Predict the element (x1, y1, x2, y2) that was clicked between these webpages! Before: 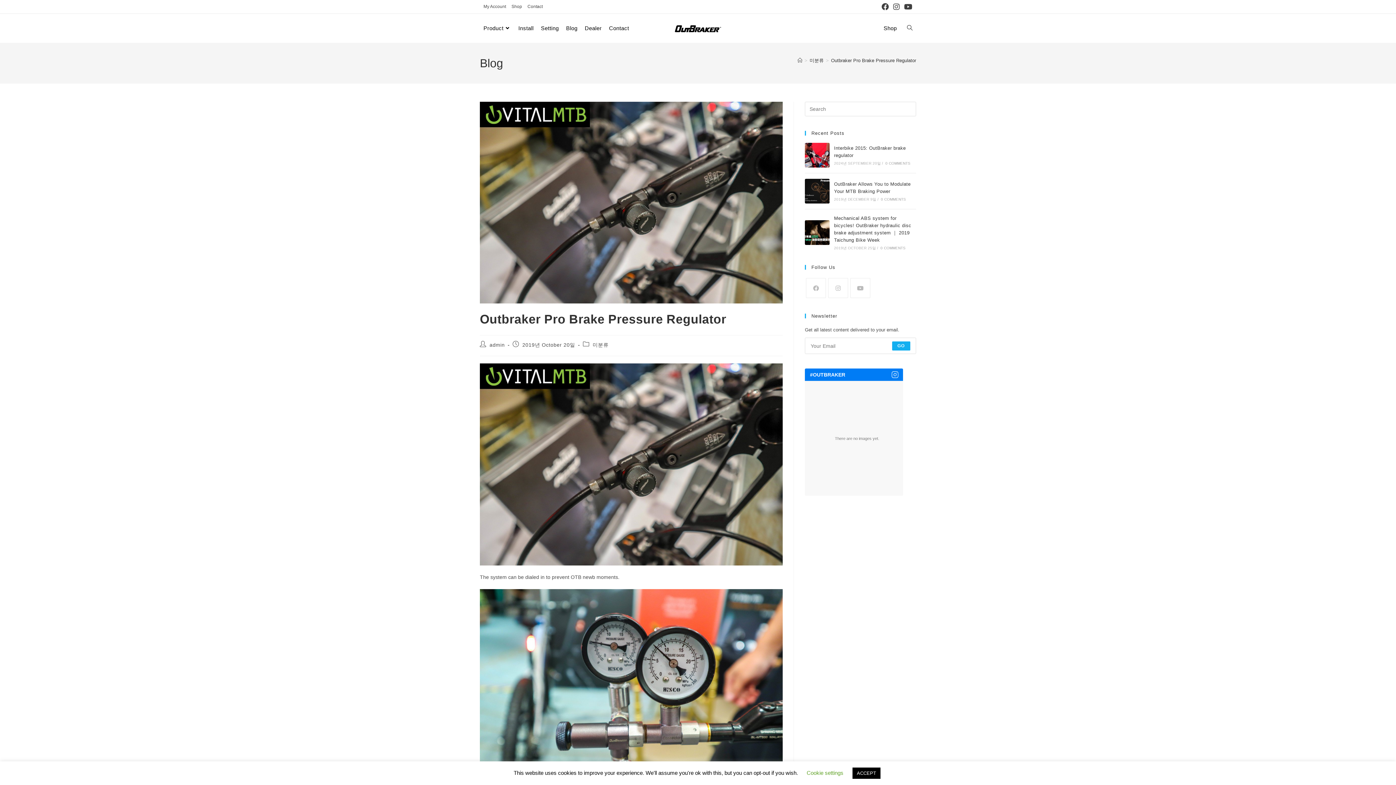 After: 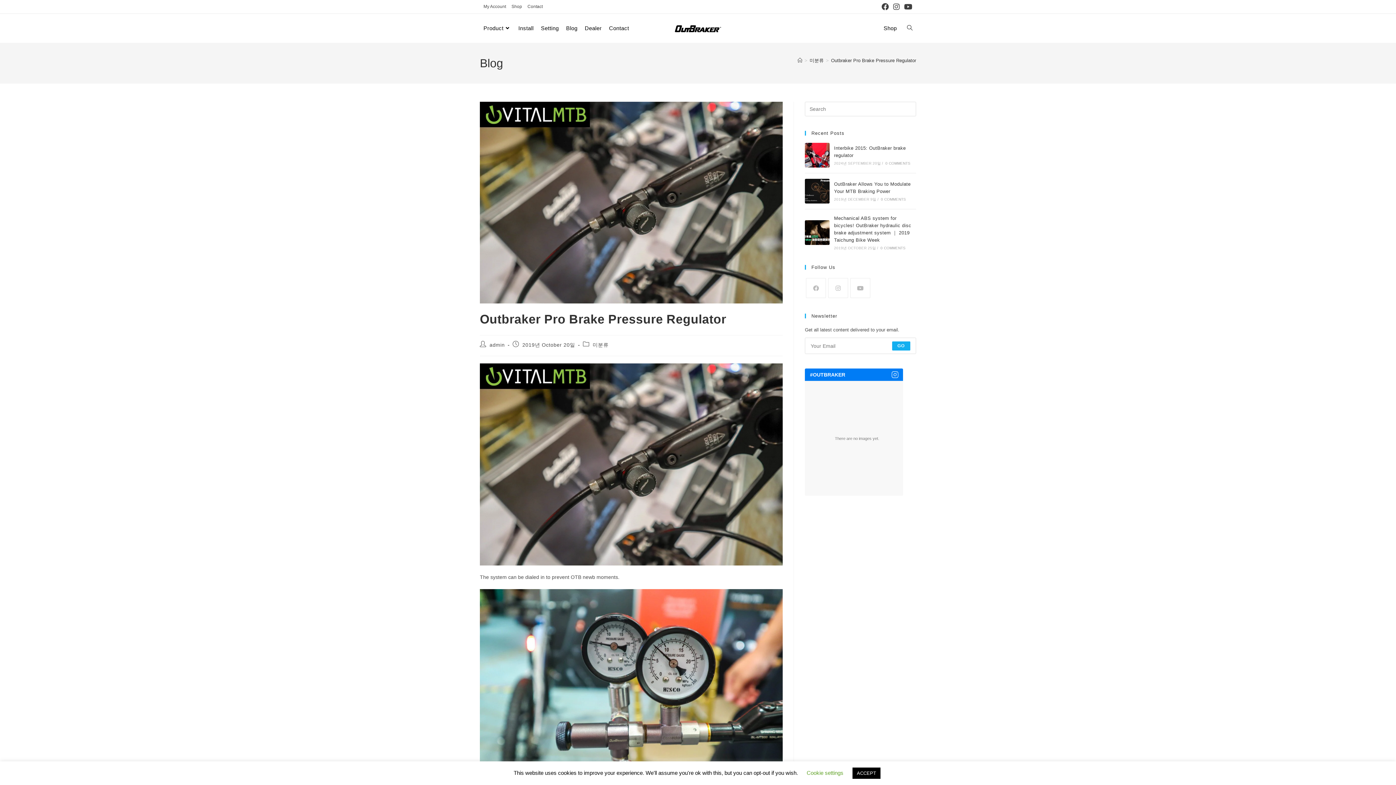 Action: label: Outbraker Pro Brake Pressure Regulator bbox: (831, 57, 916, 63)